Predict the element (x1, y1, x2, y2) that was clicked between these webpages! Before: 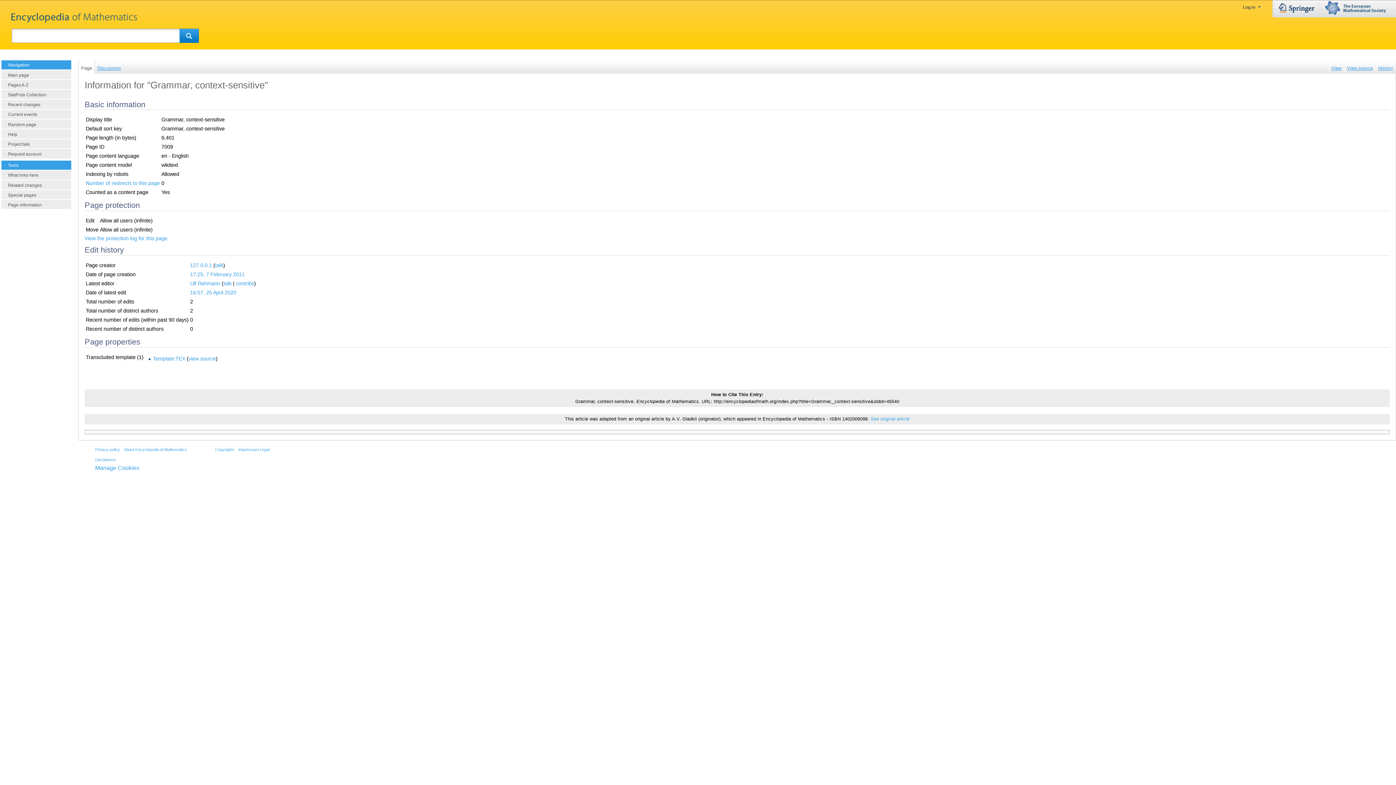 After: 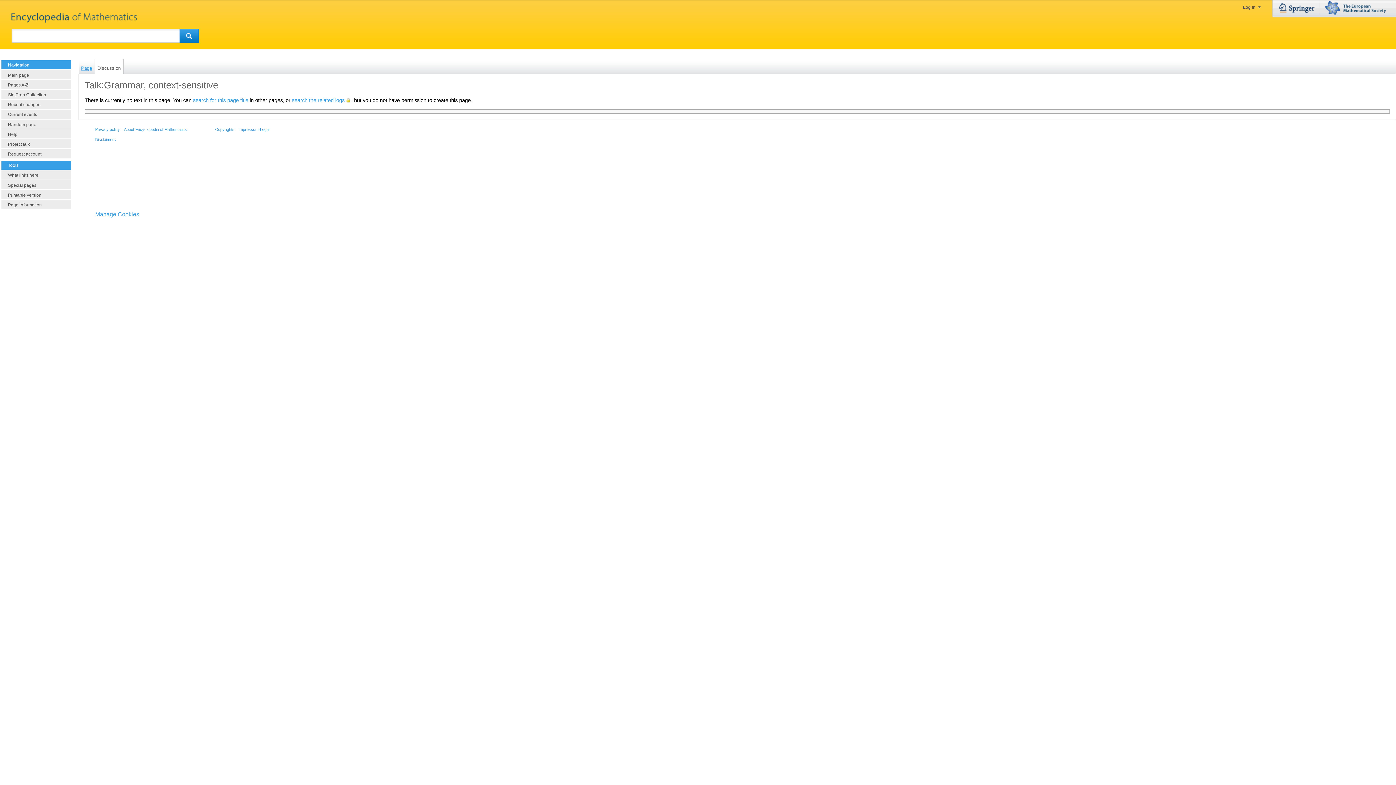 Action: label: Discussion bbox: (94, 59, 123, 73)